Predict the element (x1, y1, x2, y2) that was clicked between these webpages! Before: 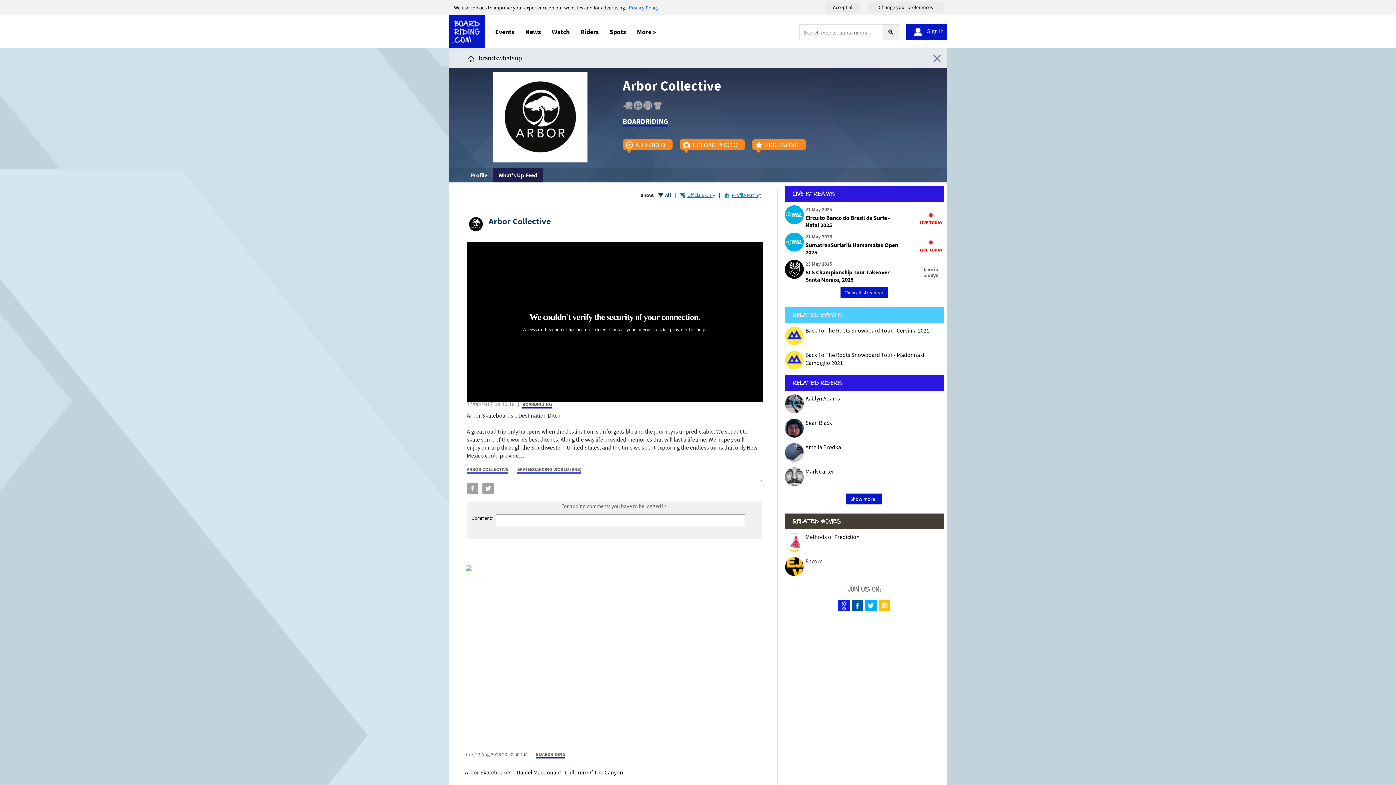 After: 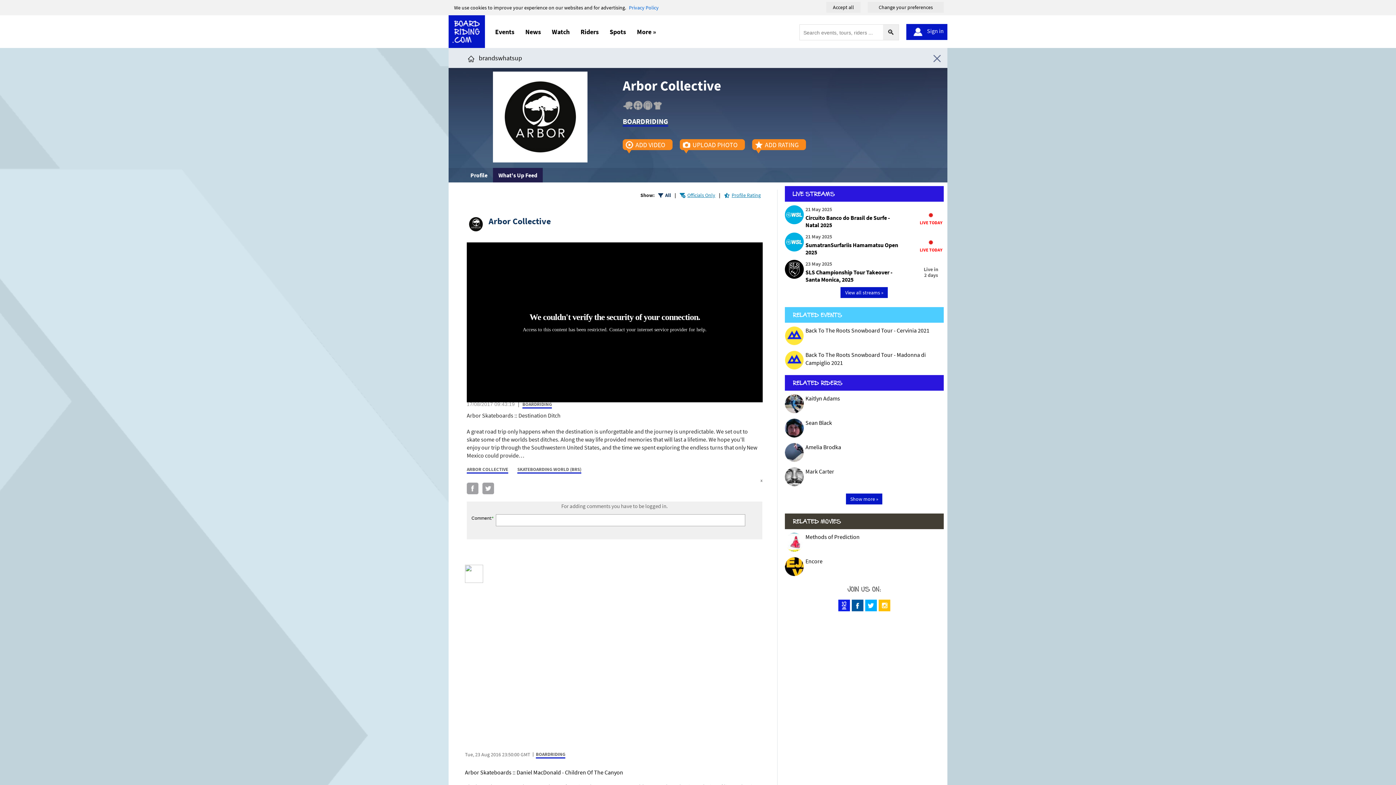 Action: bbox: (878, 600, 890, 608)